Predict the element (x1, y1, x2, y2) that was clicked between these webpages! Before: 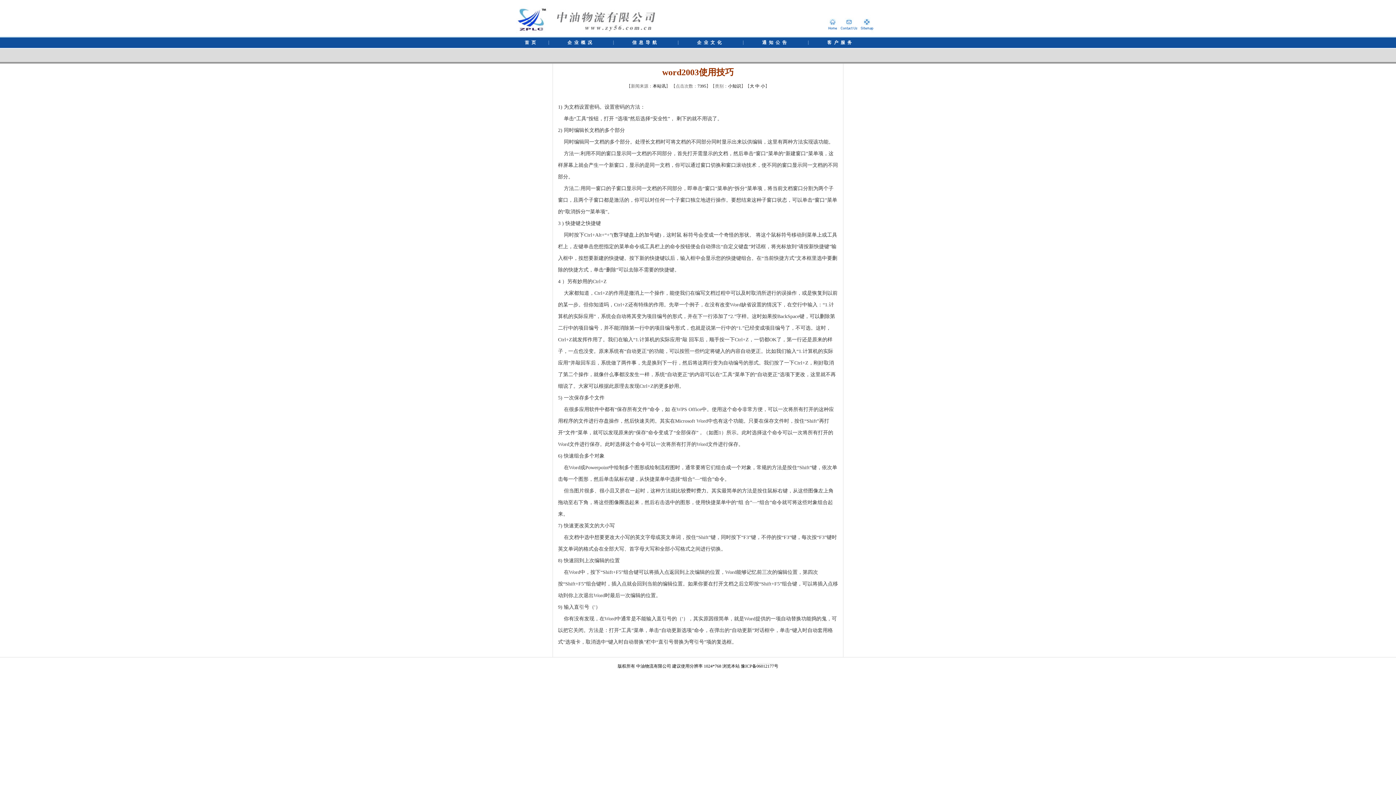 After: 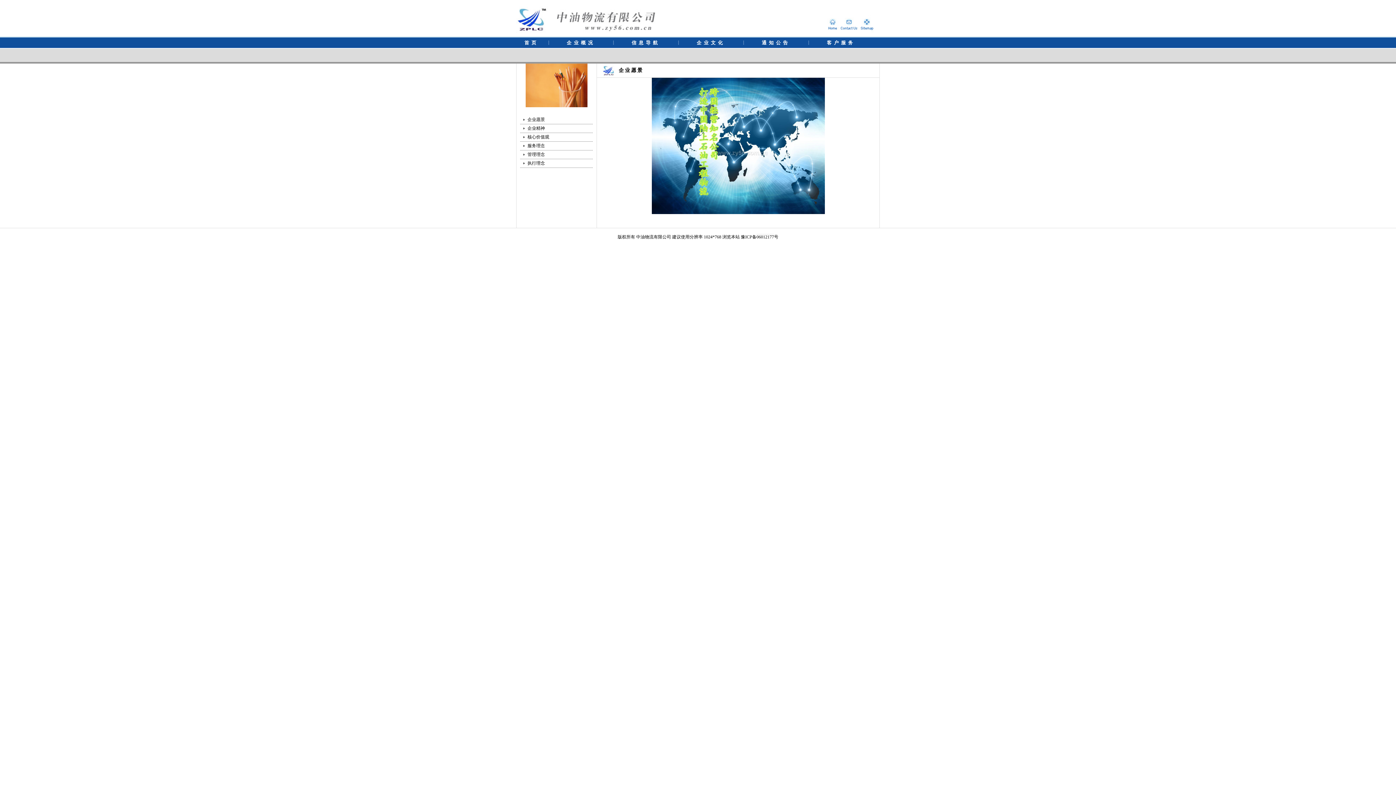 Action: label: 企业文化 bbox: (697, 40, 724, 45)